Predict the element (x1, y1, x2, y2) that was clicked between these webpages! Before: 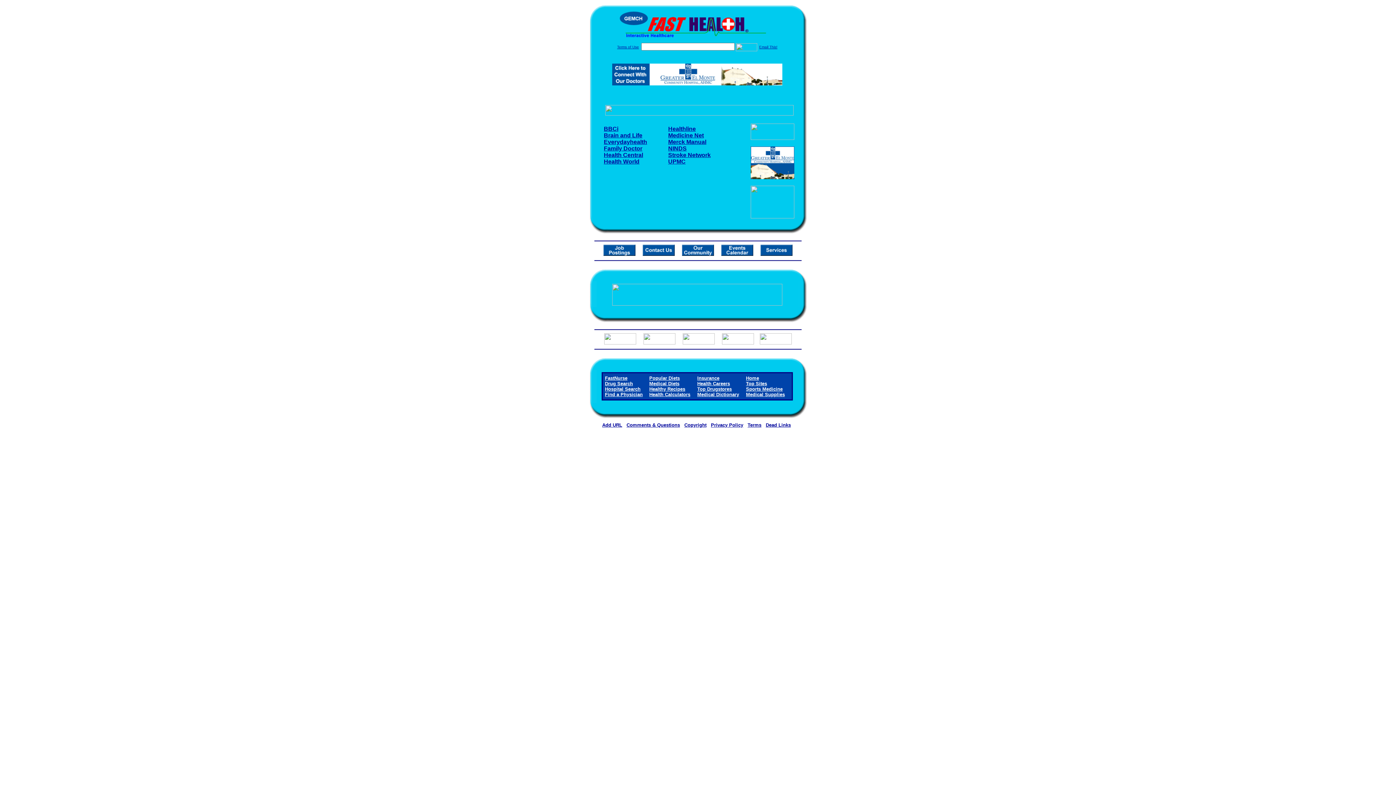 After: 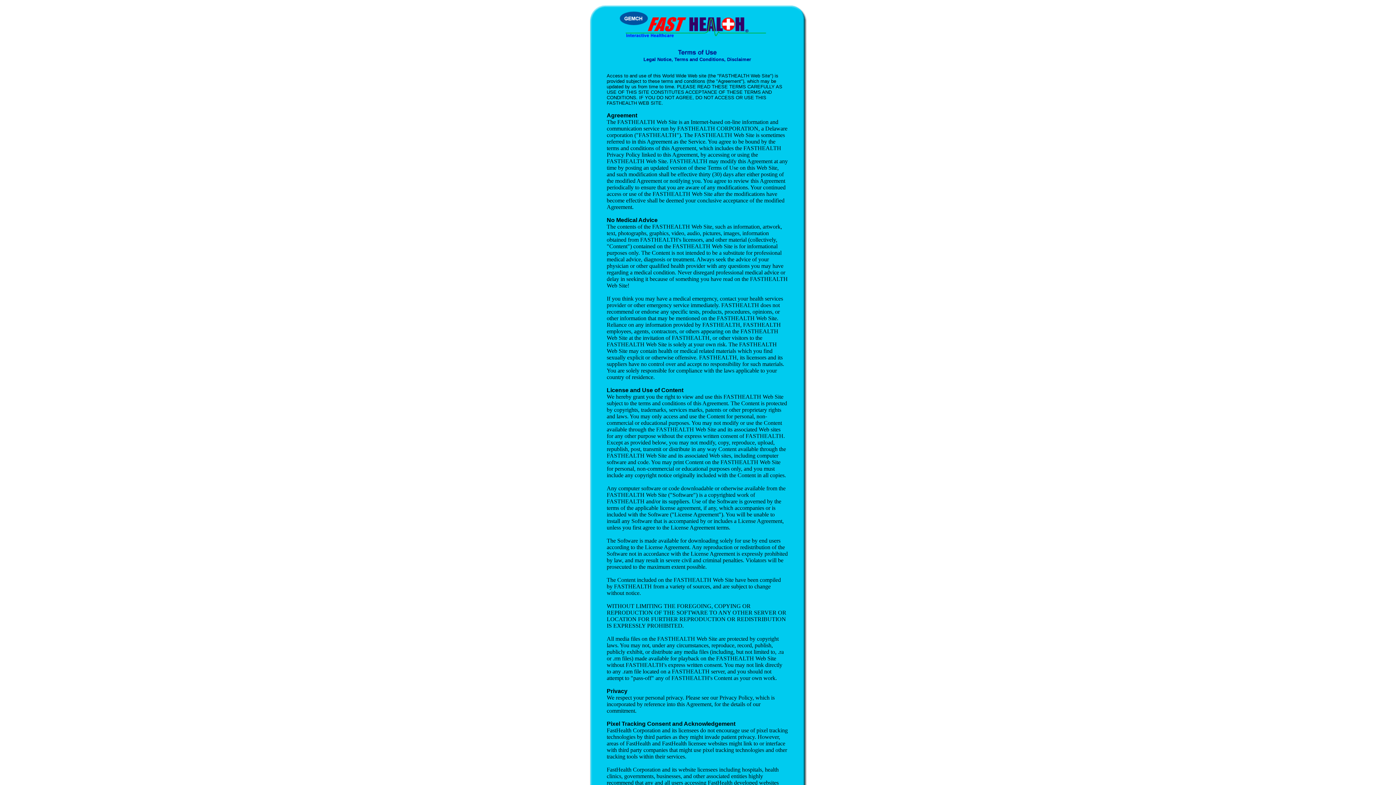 Action: label: Terms of Use bbox: (617, 45, 639, 49)